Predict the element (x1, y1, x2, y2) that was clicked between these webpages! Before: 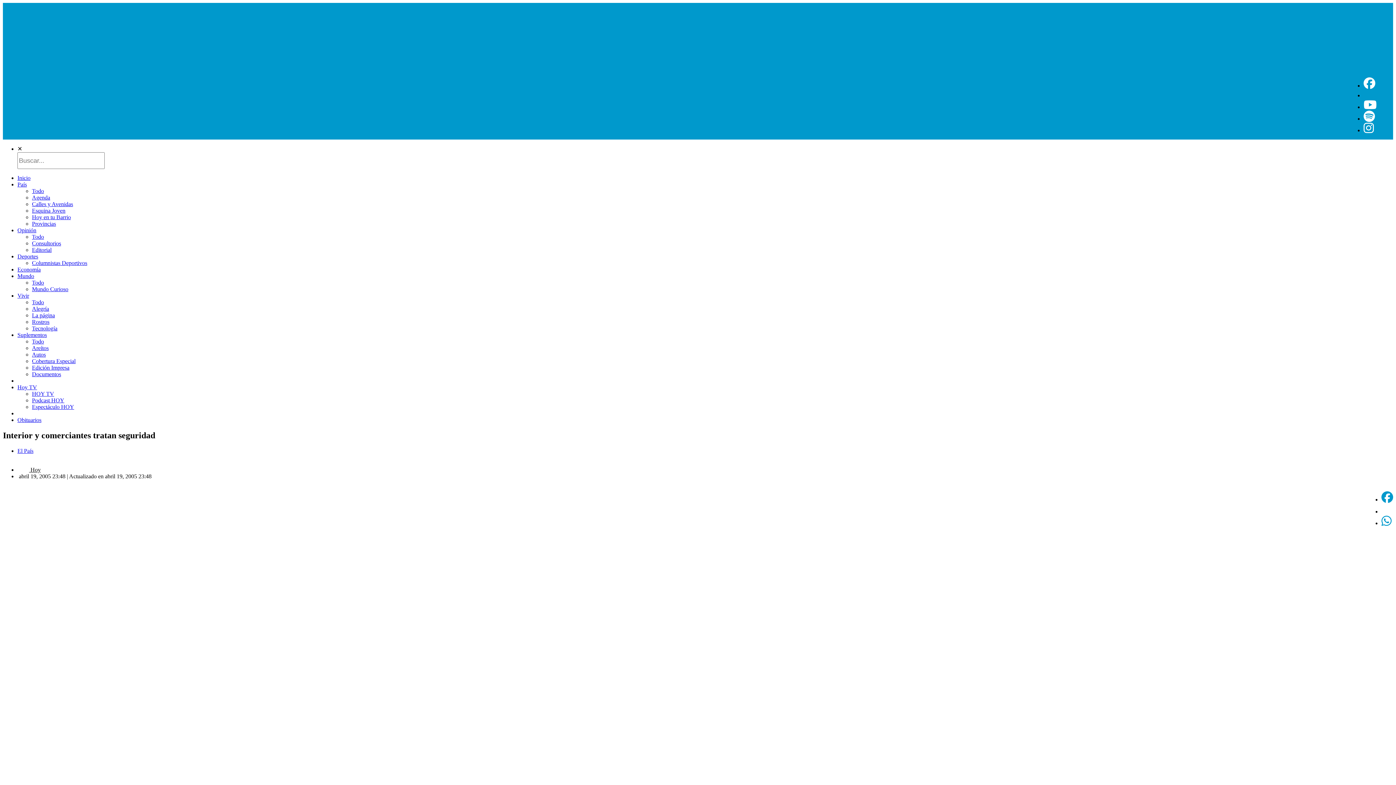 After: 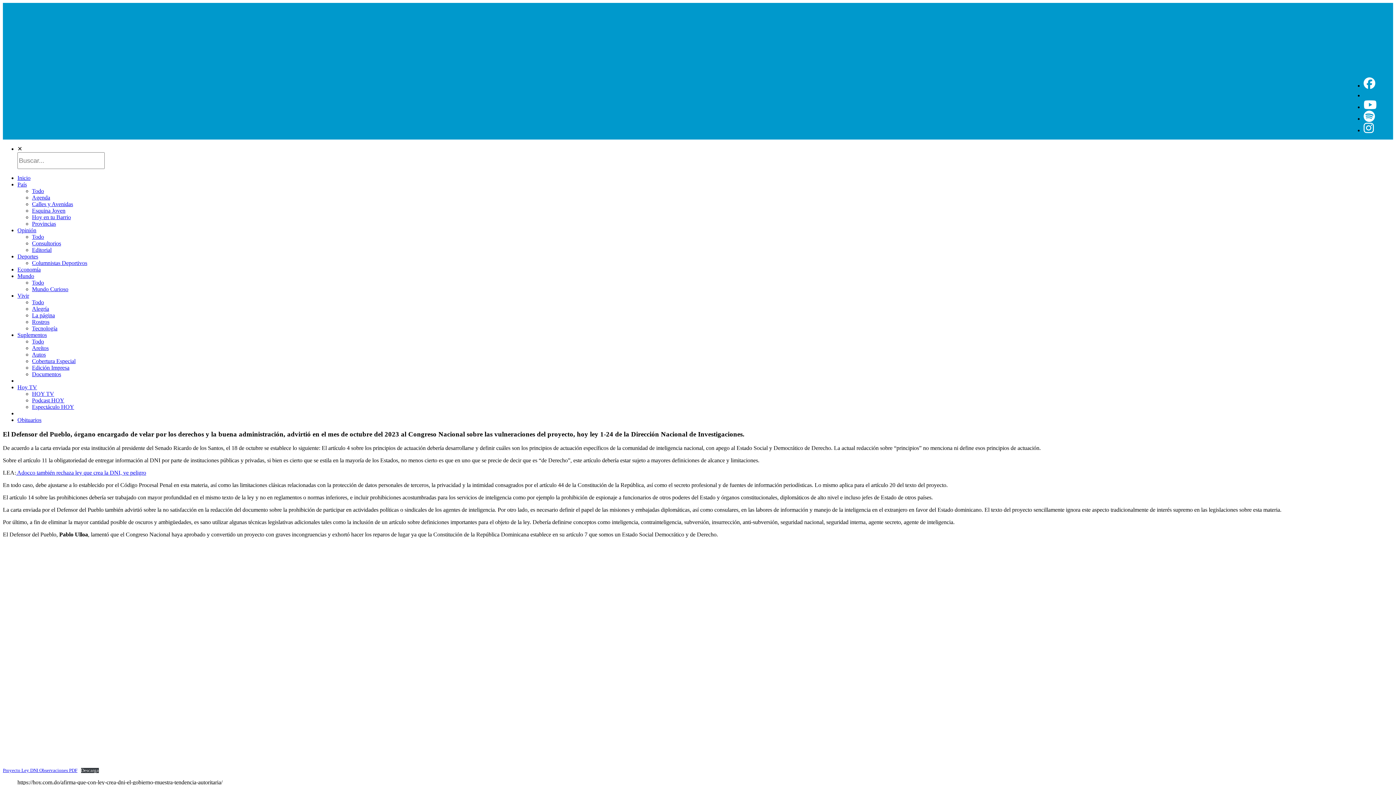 Action: bbox: (32, 371, 61, 377) label: Documentos